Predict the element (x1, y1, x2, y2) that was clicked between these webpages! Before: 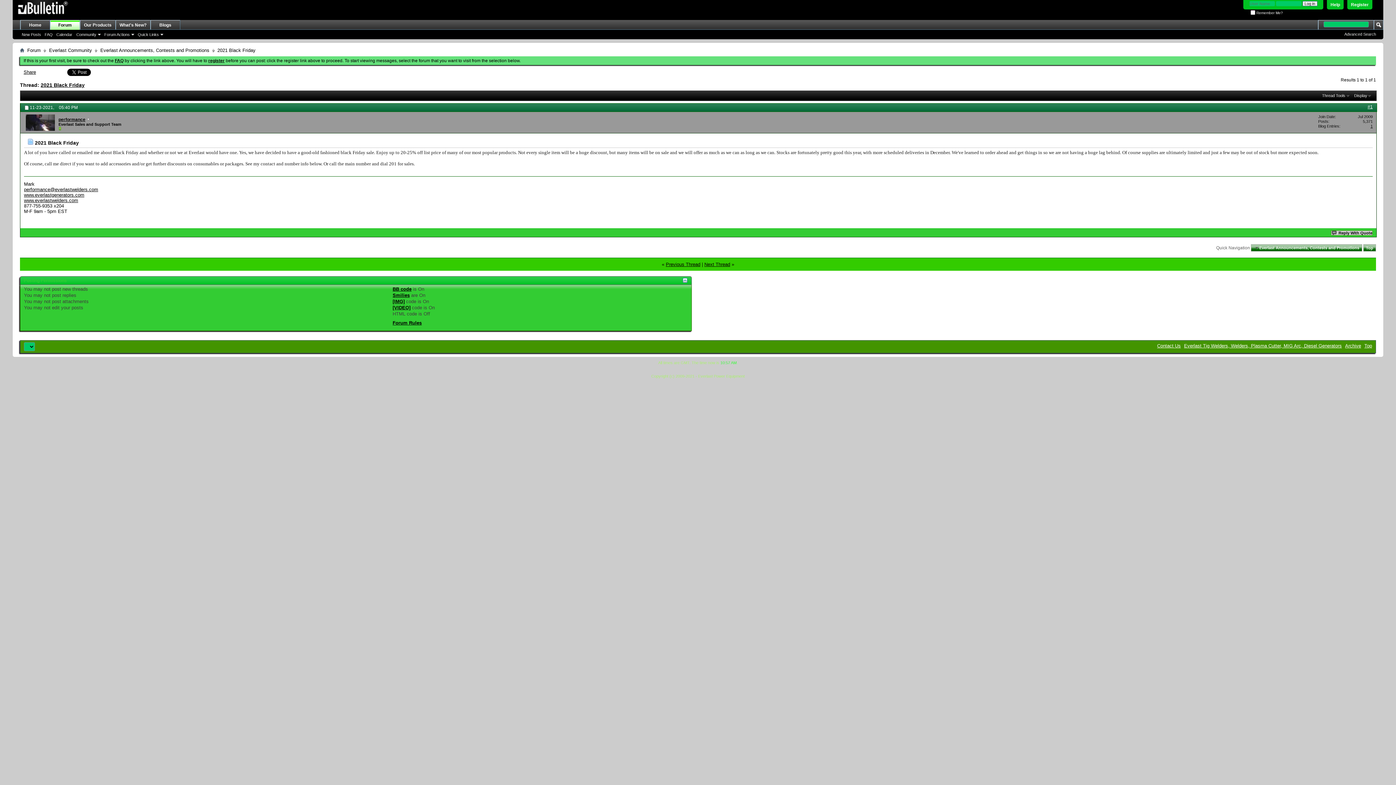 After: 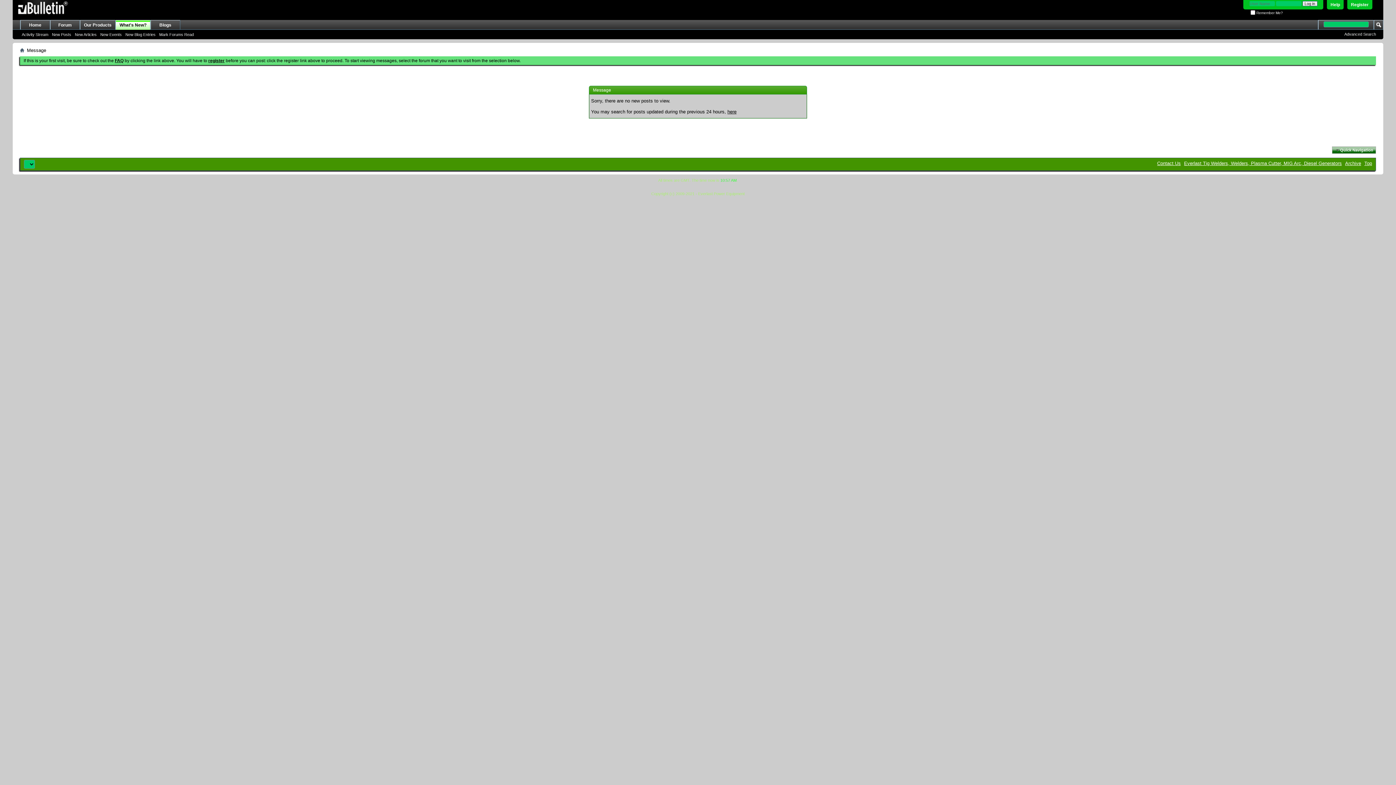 Action: label: New Posts bbox: (20, 31, 42, 37)